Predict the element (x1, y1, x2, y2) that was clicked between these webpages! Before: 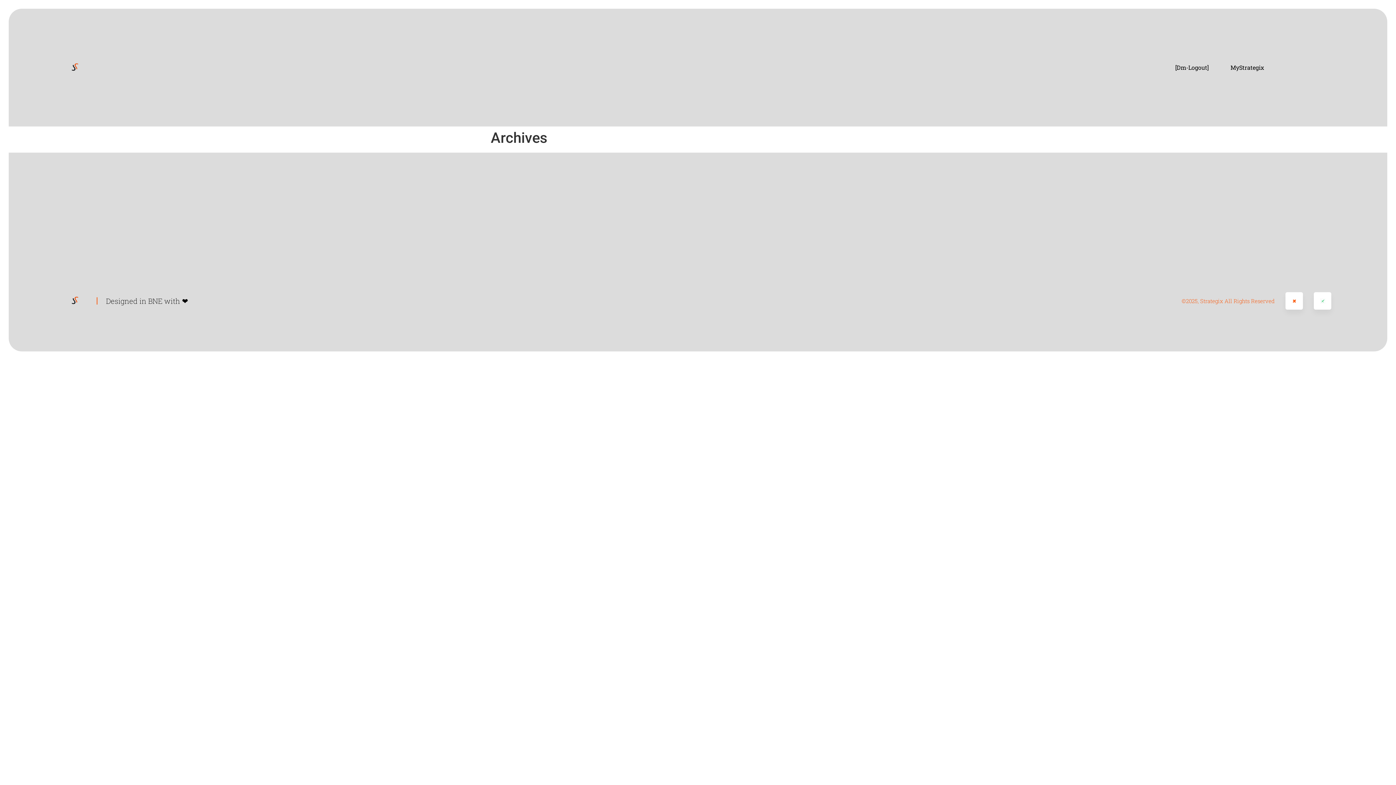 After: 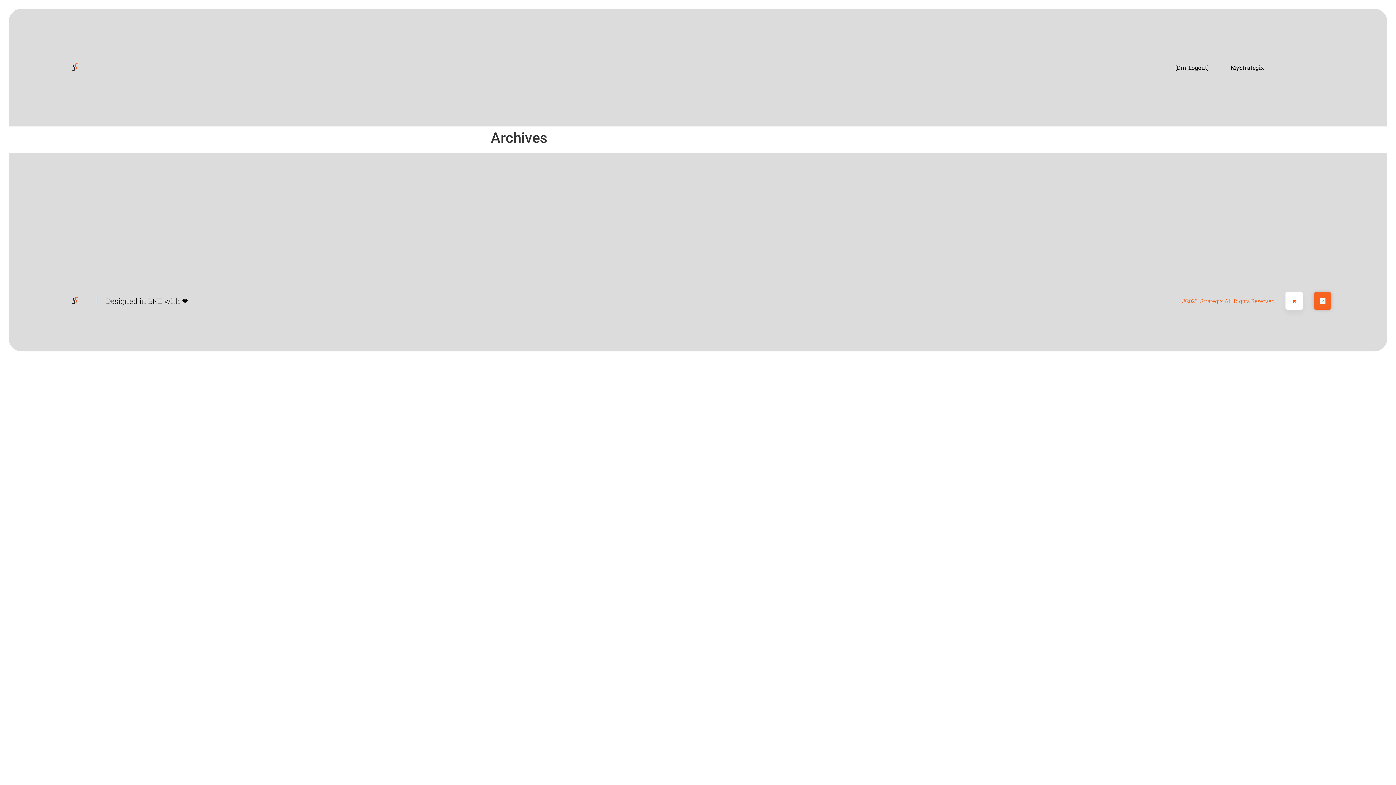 Action: bbox: (1314, 292, 1331, 309)